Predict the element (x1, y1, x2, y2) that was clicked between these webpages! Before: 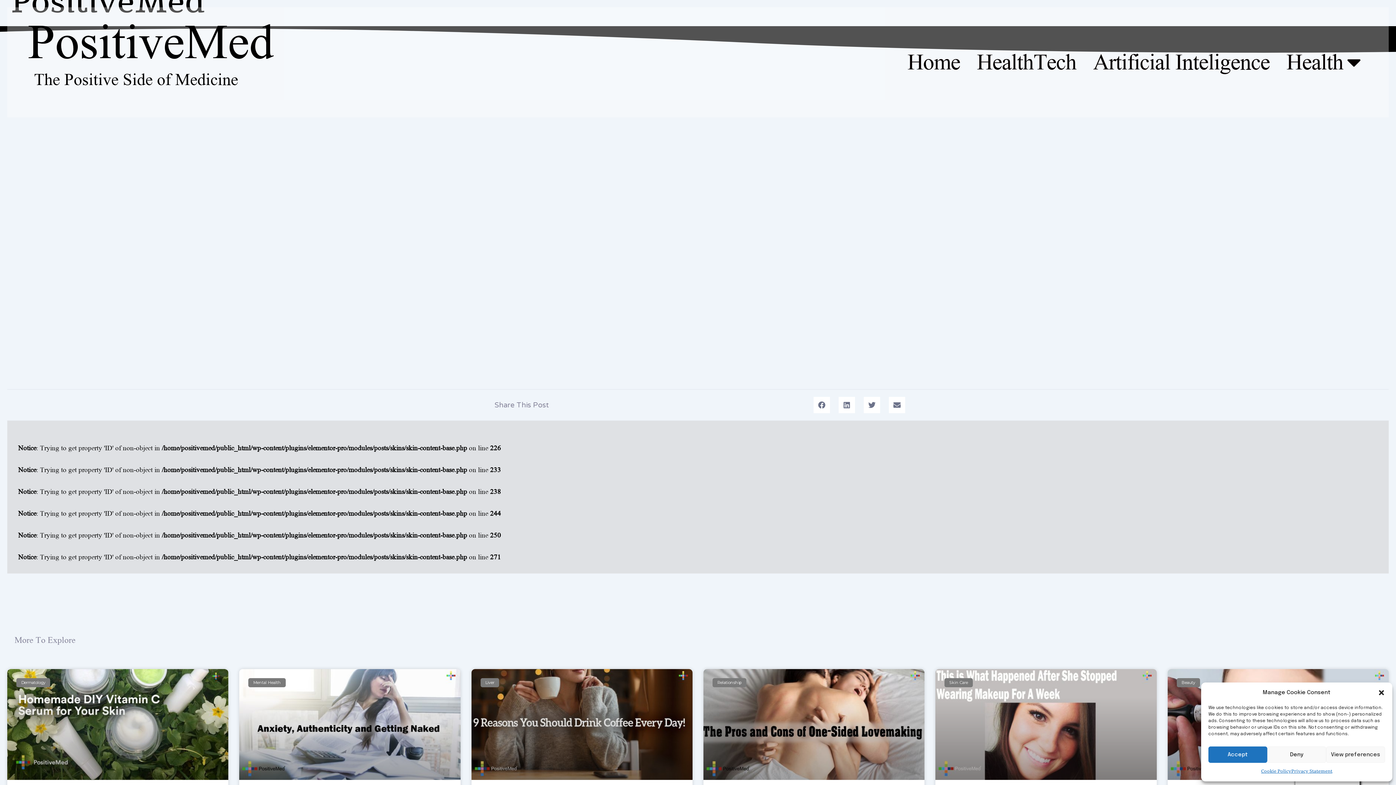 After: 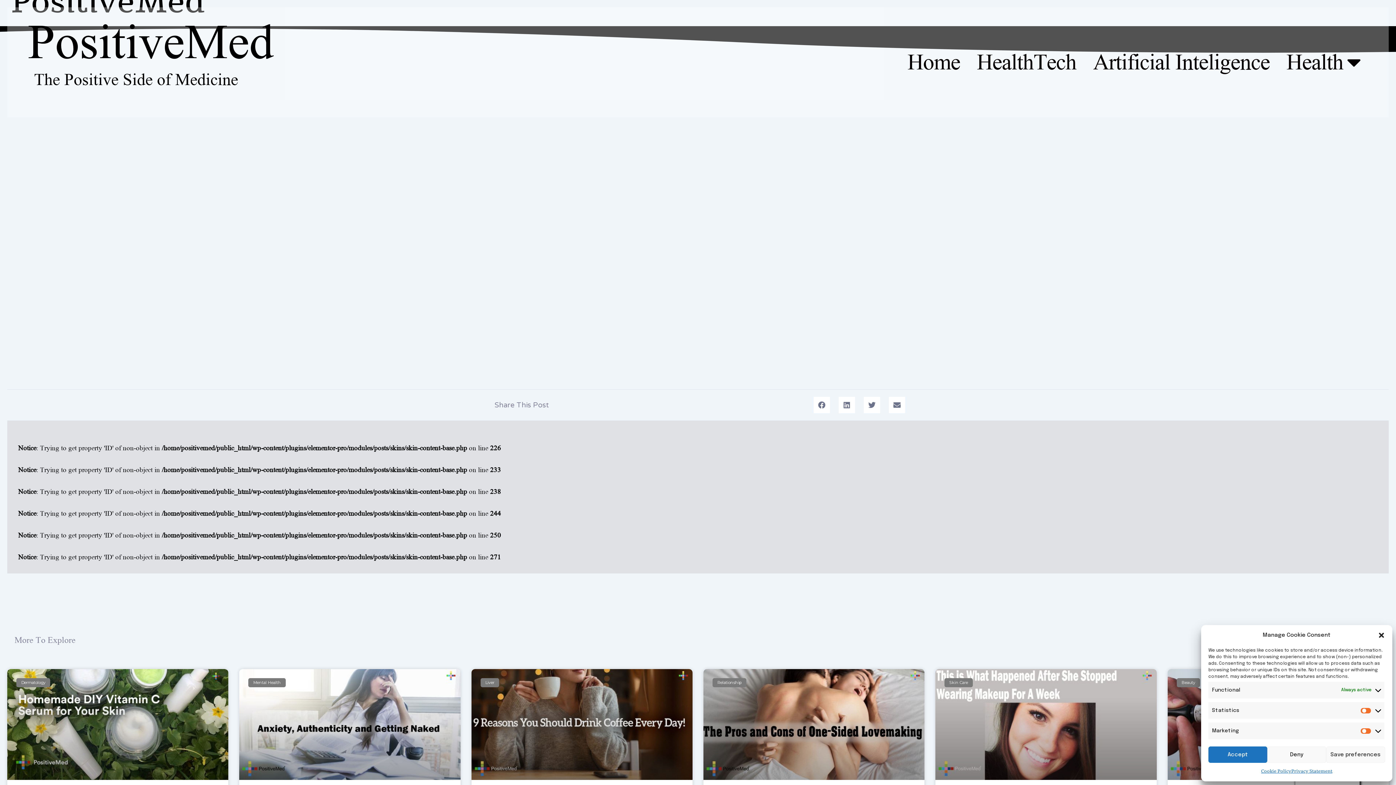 Action: label: View preferences bbox: (1326, 746, 1385, 763)